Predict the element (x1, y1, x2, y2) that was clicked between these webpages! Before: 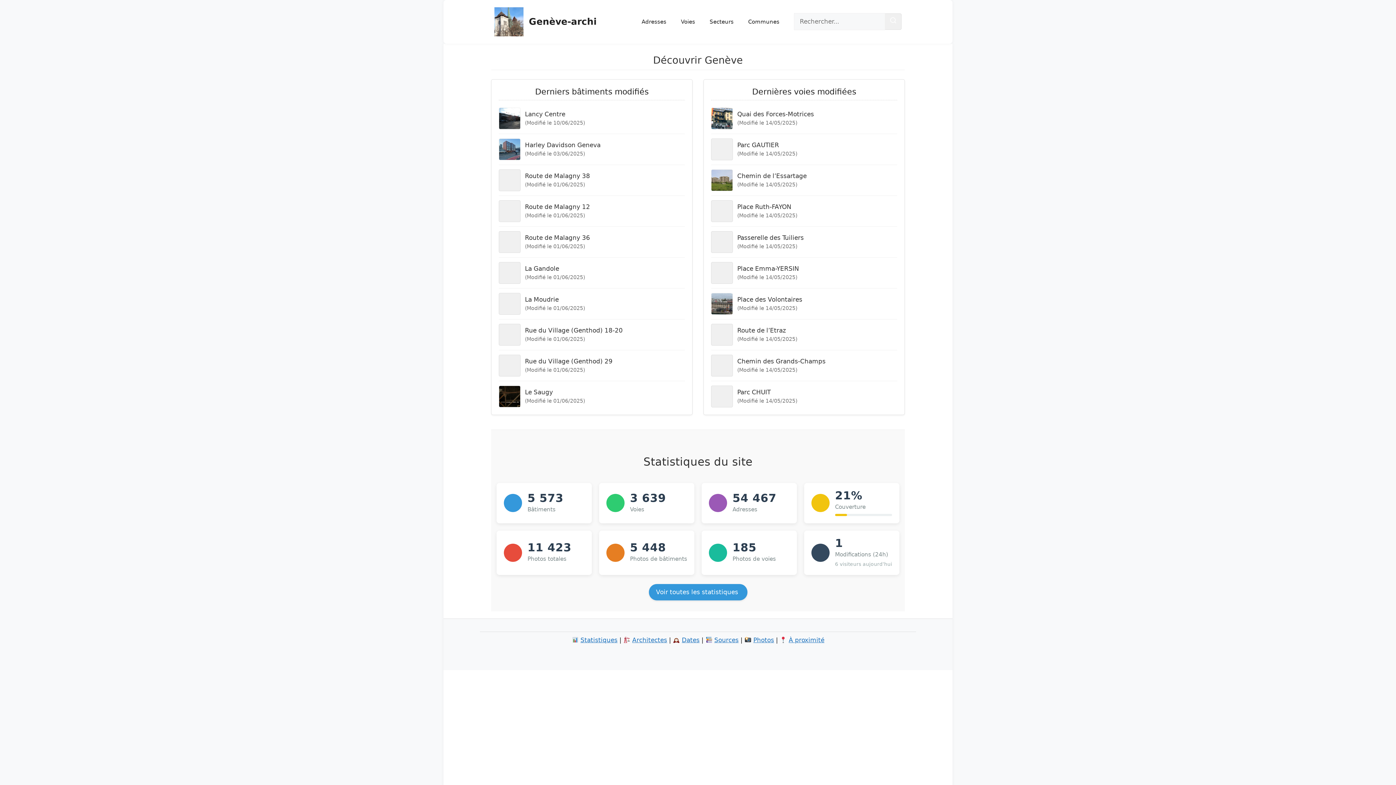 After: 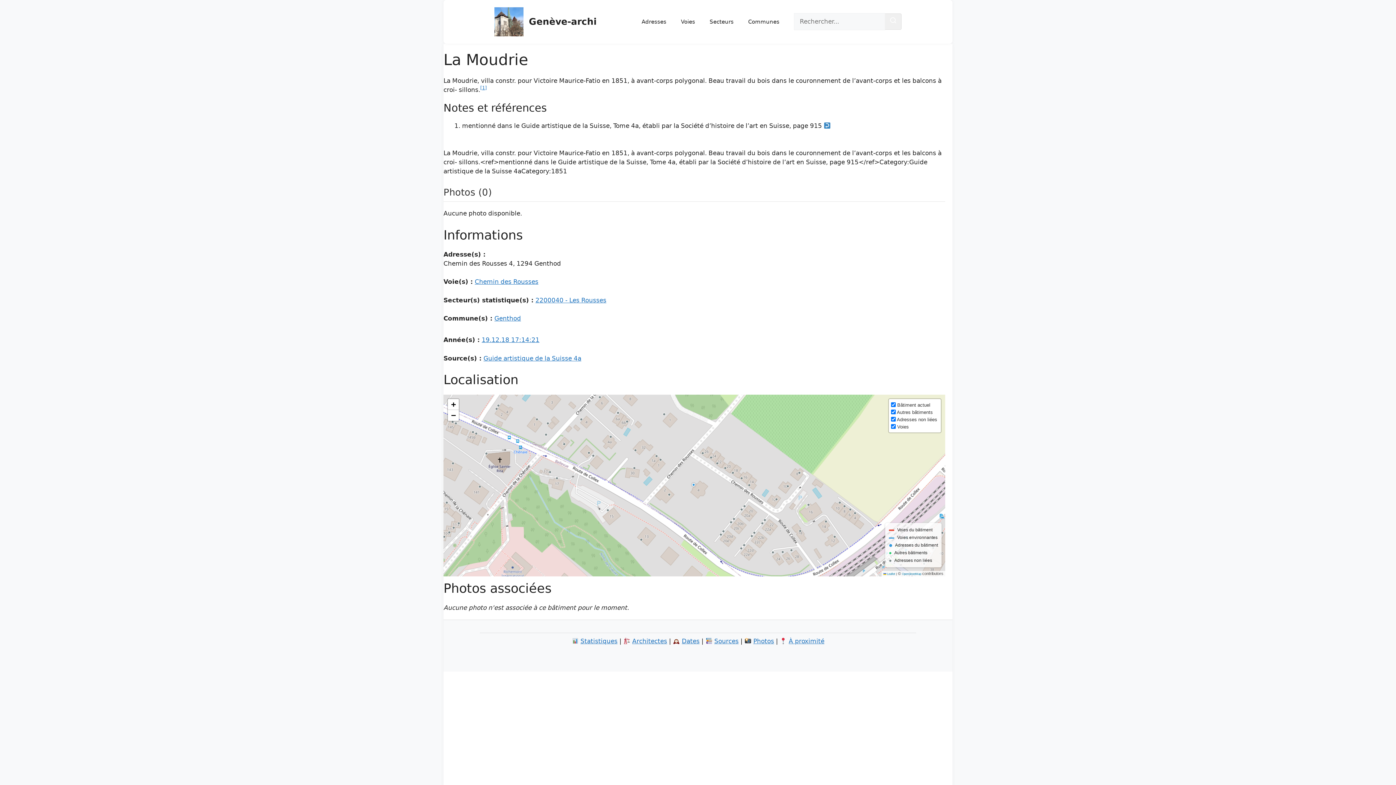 Action: bbox: (498, 293, 685, 314) label: La Moudrie
(Modifié le 01/06/2025)